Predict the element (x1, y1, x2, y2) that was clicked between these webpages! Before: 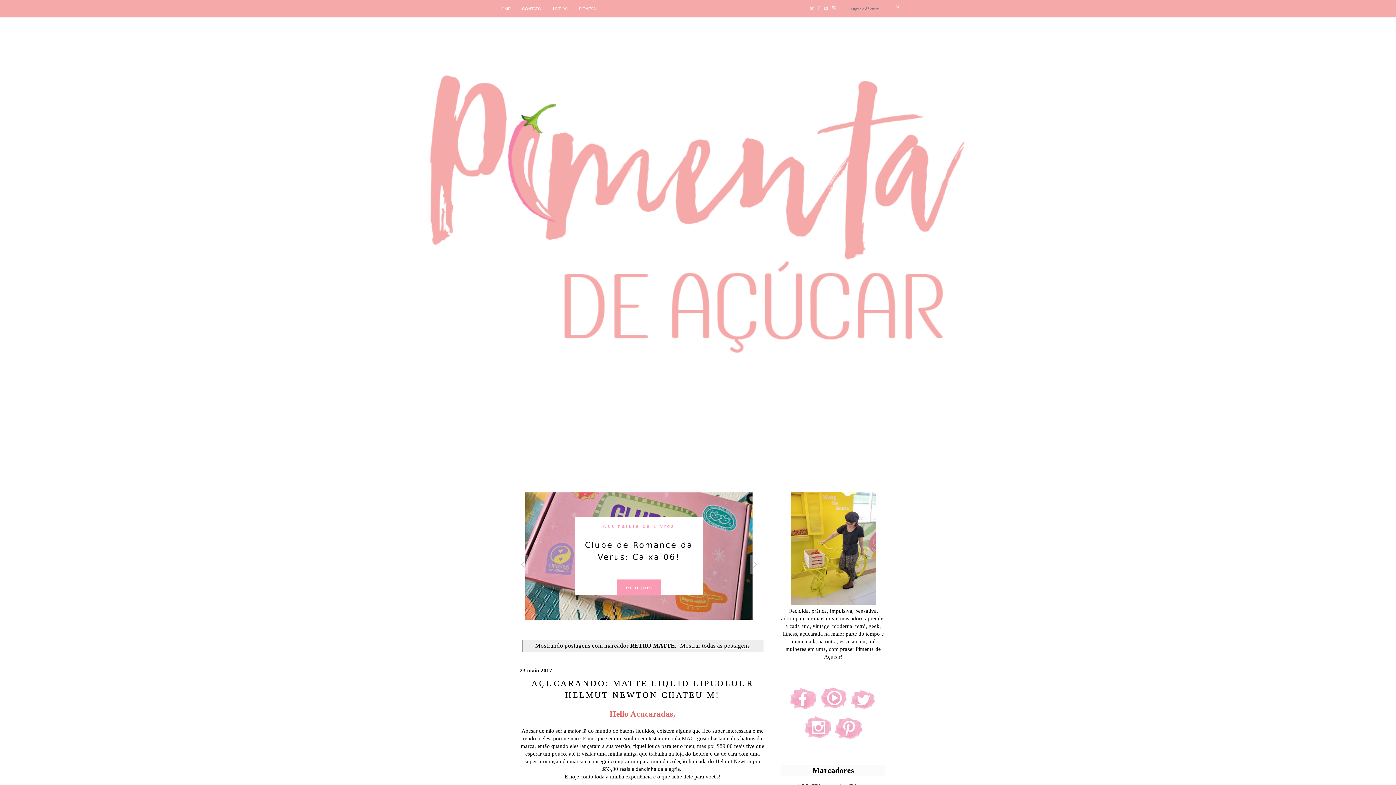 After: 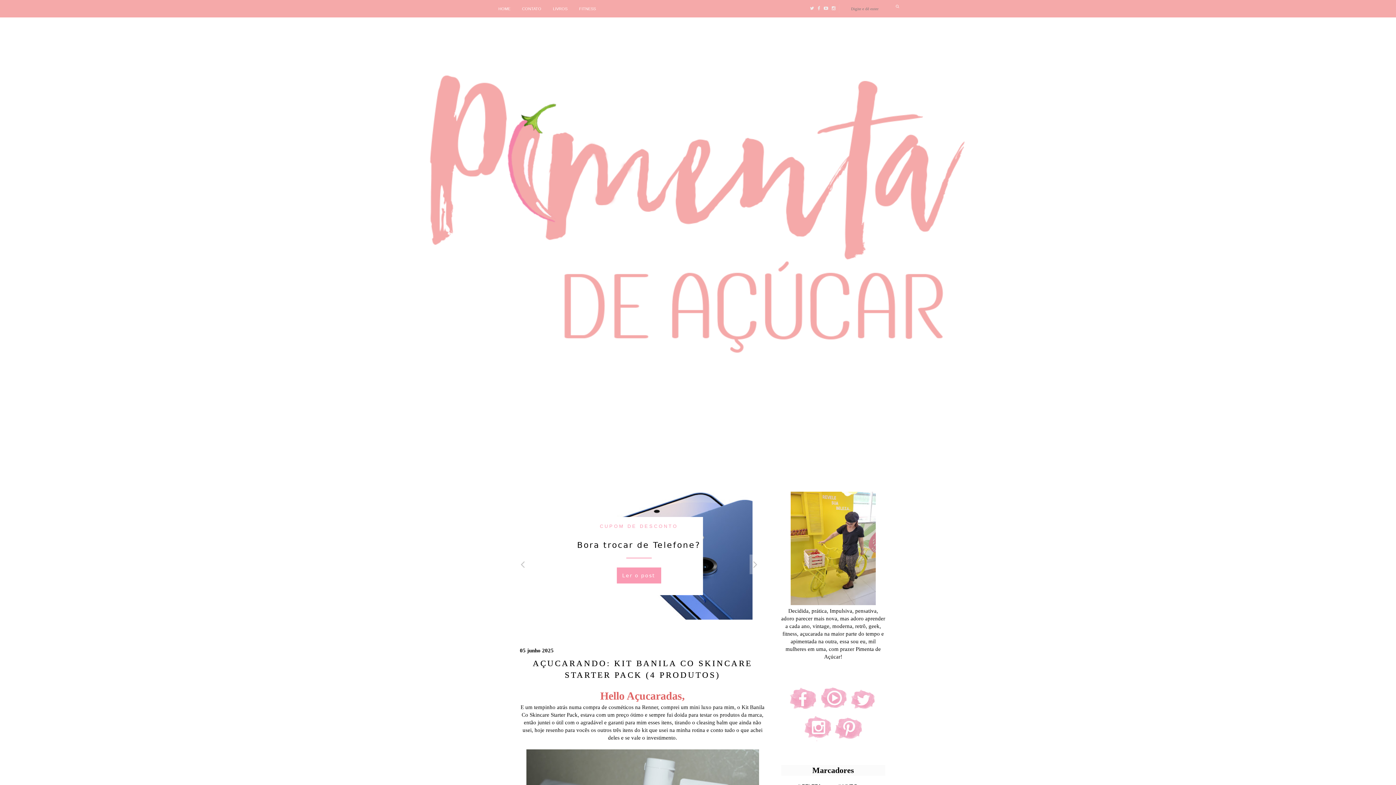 Action: label: Mostrar todas as postagens bbox: (677, 642, 750, 649)